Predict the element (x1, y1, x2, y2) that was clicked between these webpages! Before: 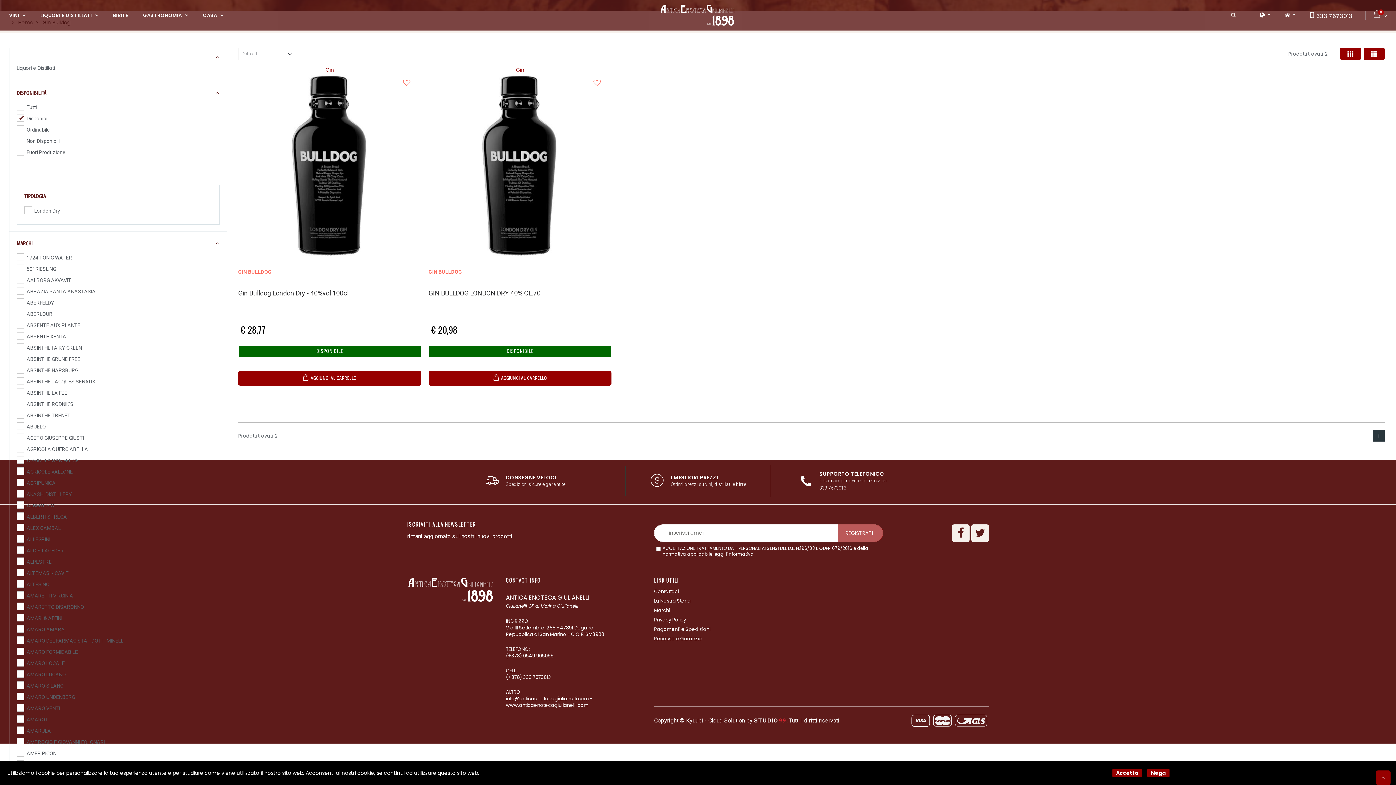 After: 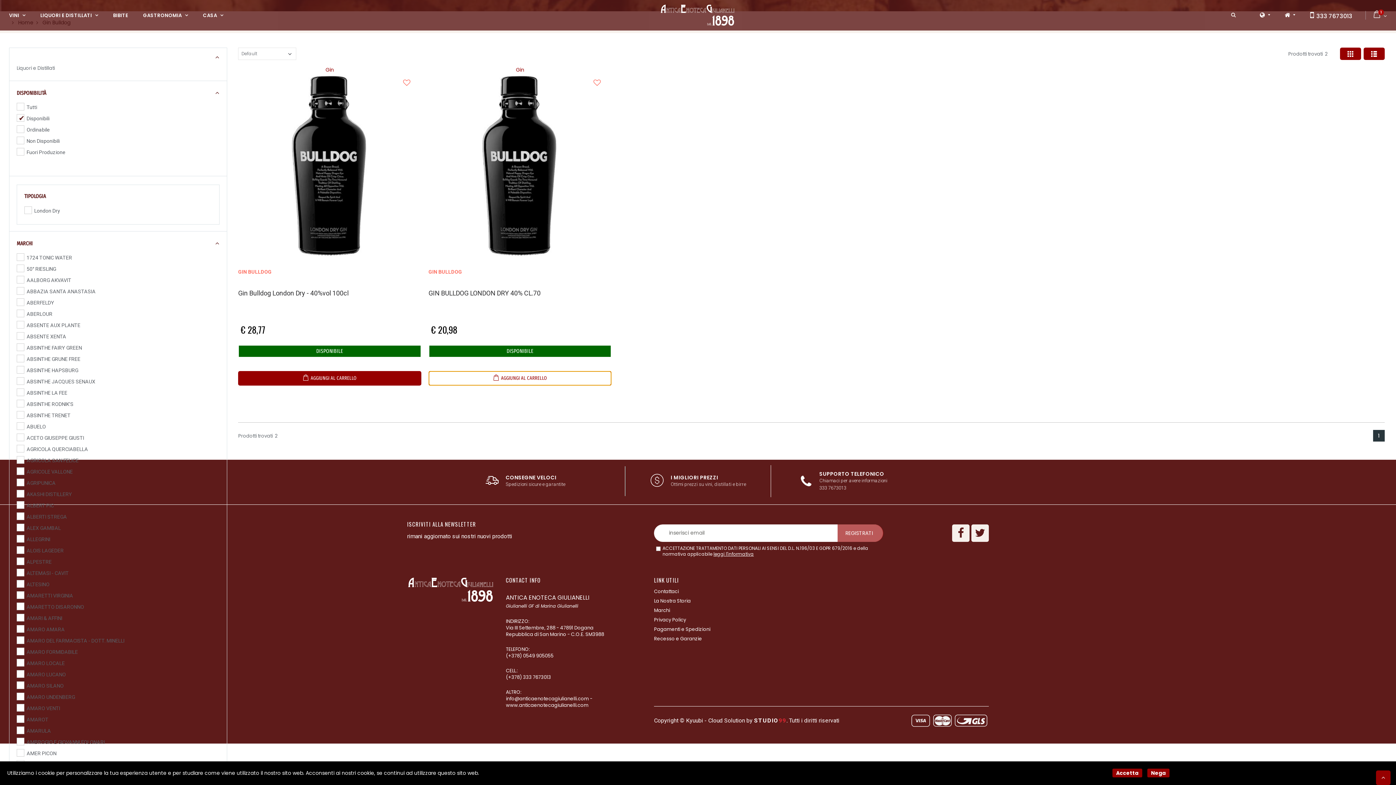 Action: bbox: (428, 371, 611, 385) label: AGGIUNGI AL CARRELLO